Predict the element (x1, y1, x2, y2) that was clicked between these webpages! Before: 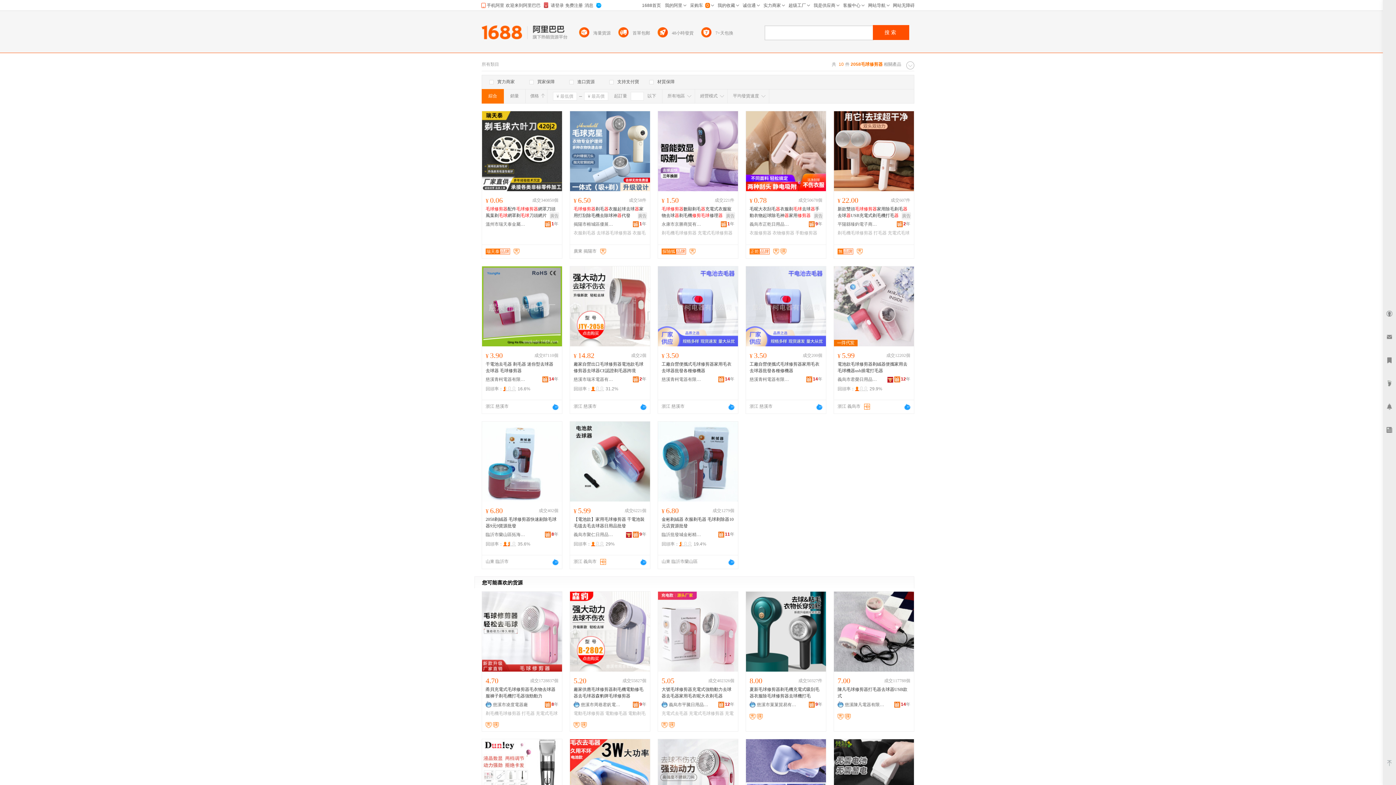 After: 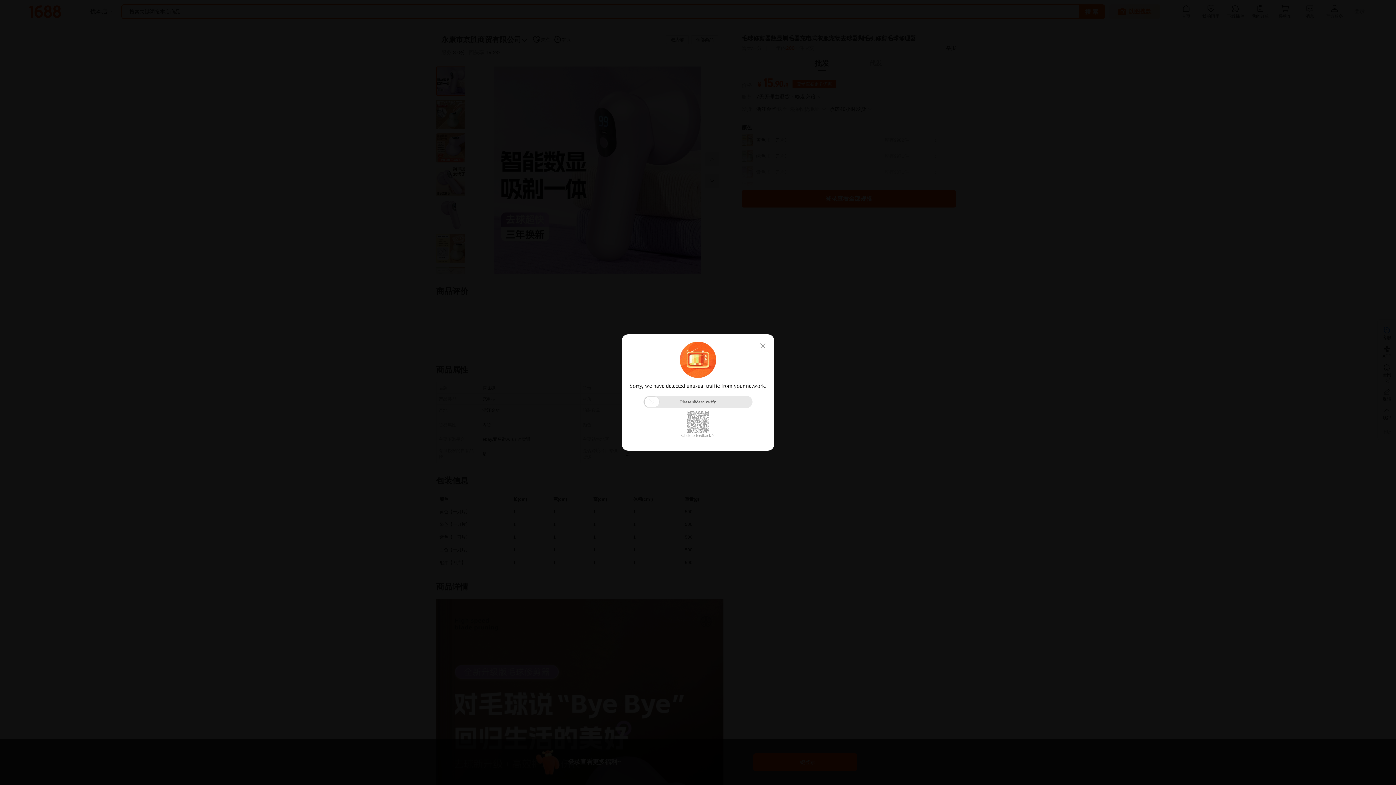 Action: label: 充電式毛球修剪器 bbox: (697, 230, 732, 235)